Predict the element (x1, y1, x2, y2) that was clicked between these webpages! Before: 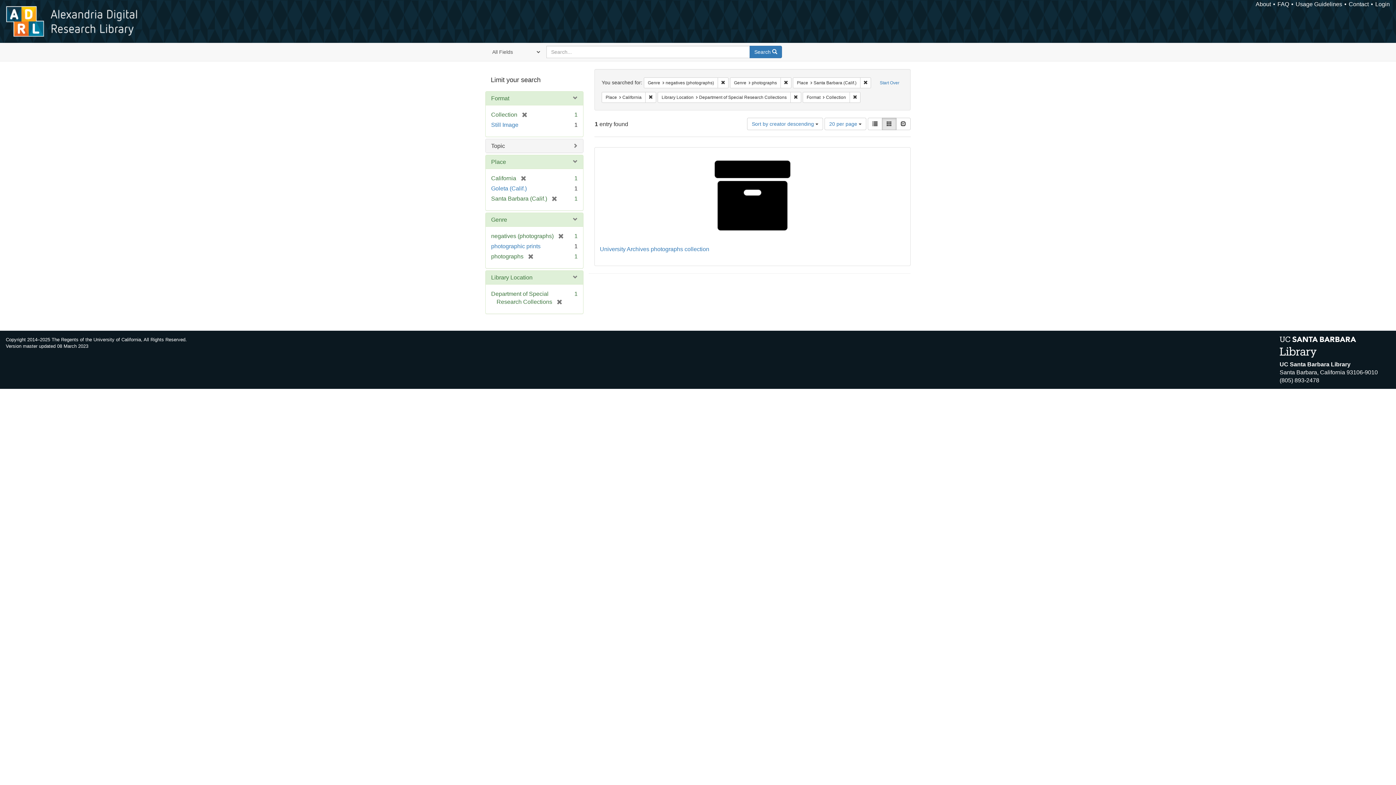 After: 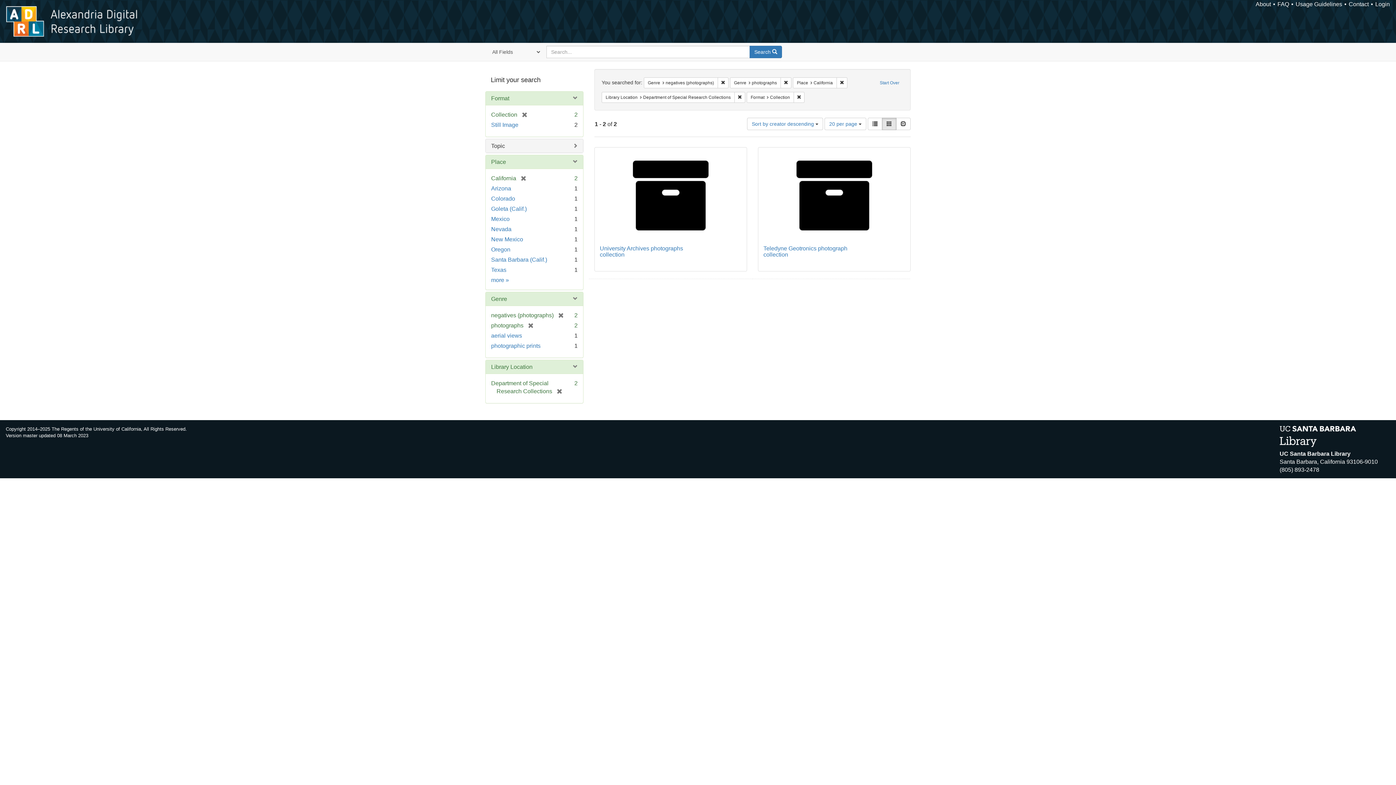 Action: bbox: (860, 77, 871, 88) label: Remove constraint Place: Santa Barbara (Calif.)